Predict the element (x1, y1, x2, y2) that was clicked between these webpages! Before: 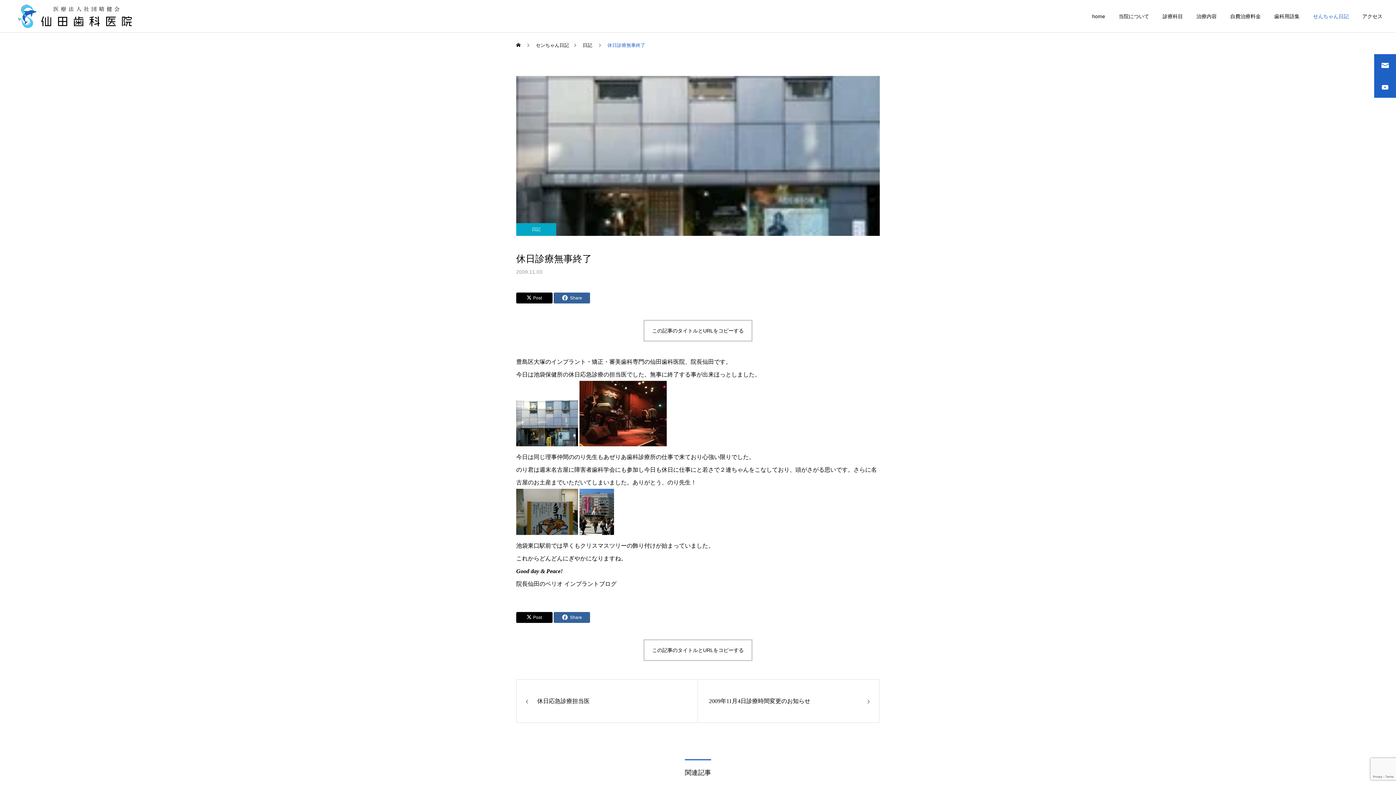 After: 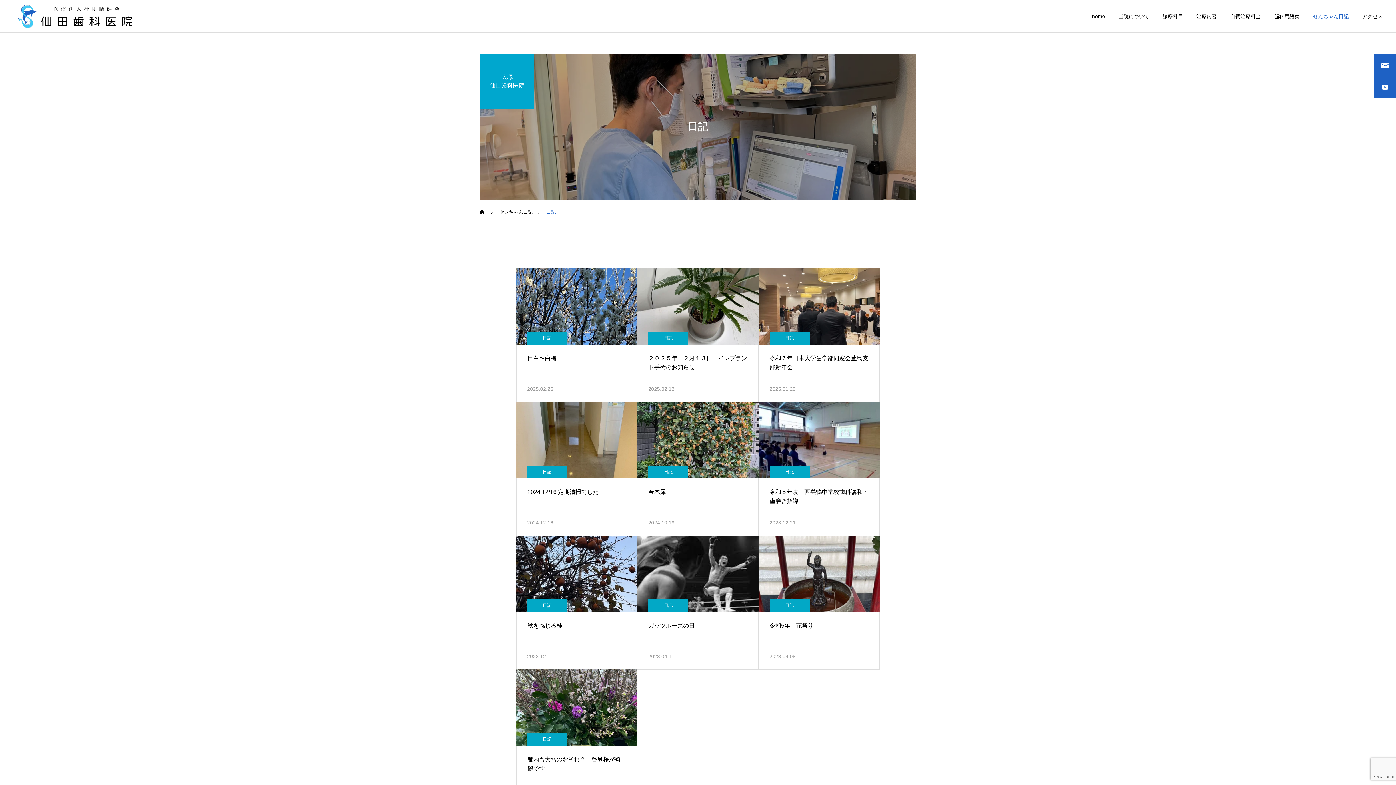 Action: label: 日記 bbox: (582, 32, 592, 57)